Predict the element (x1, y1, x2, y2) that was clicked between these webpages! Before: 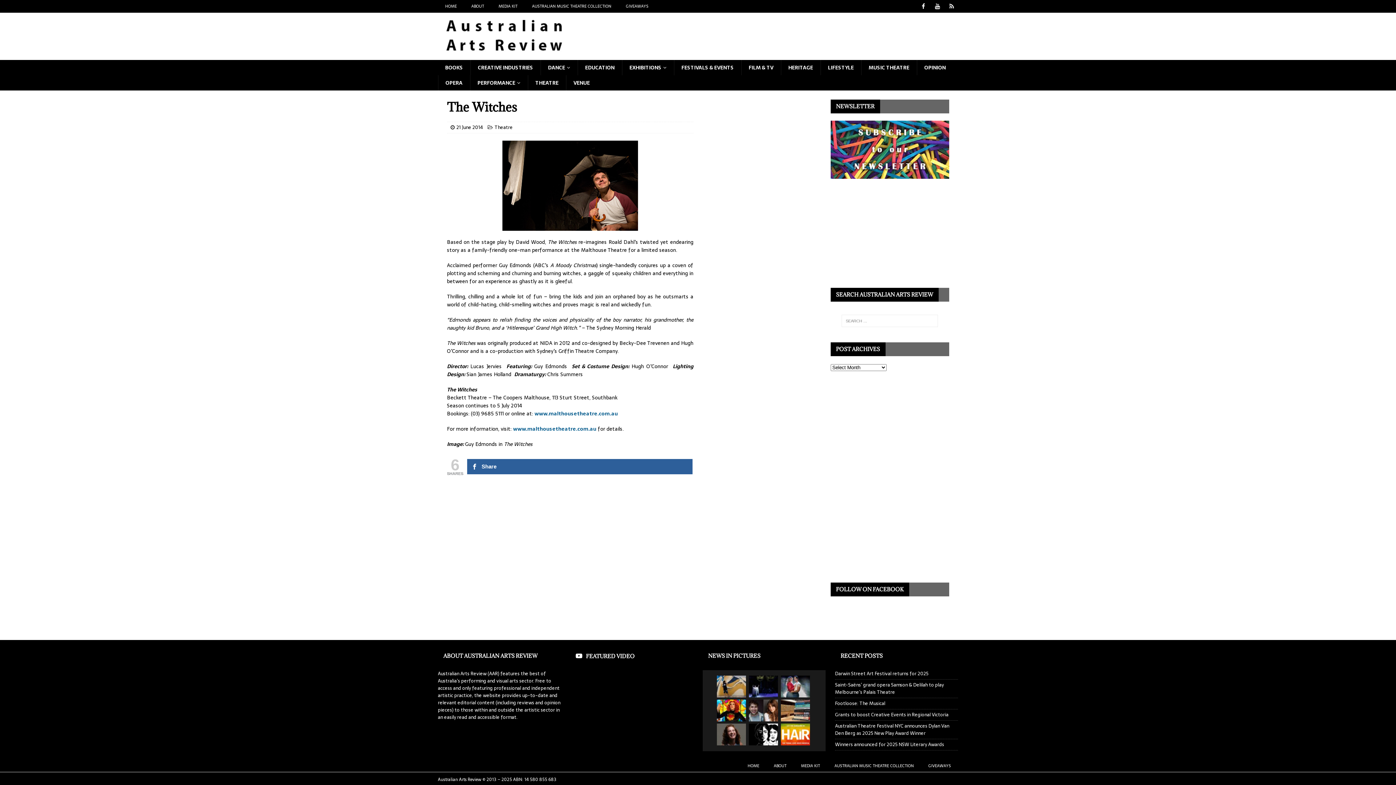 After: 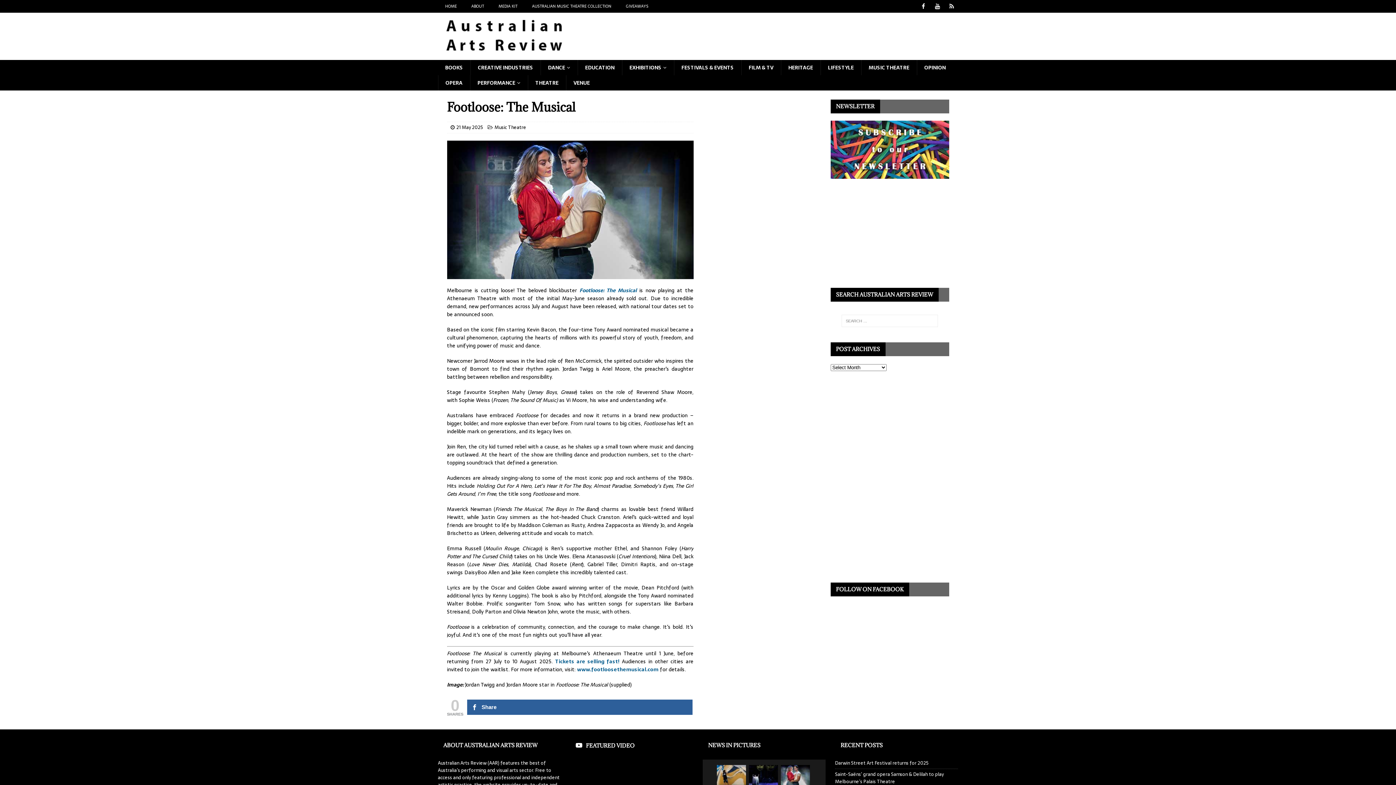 Action: label: Footloose: The Musical  bbox: (835, 699, 886, 707)